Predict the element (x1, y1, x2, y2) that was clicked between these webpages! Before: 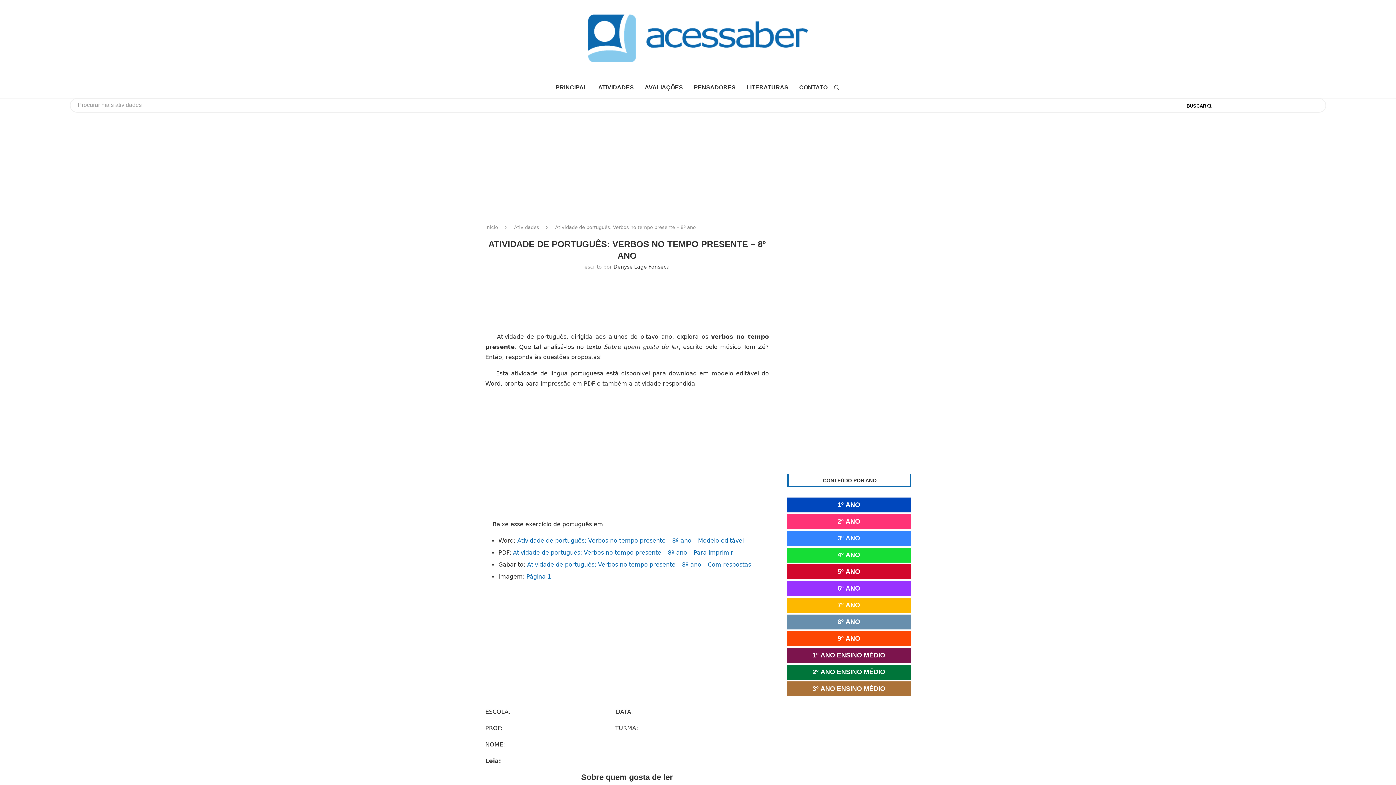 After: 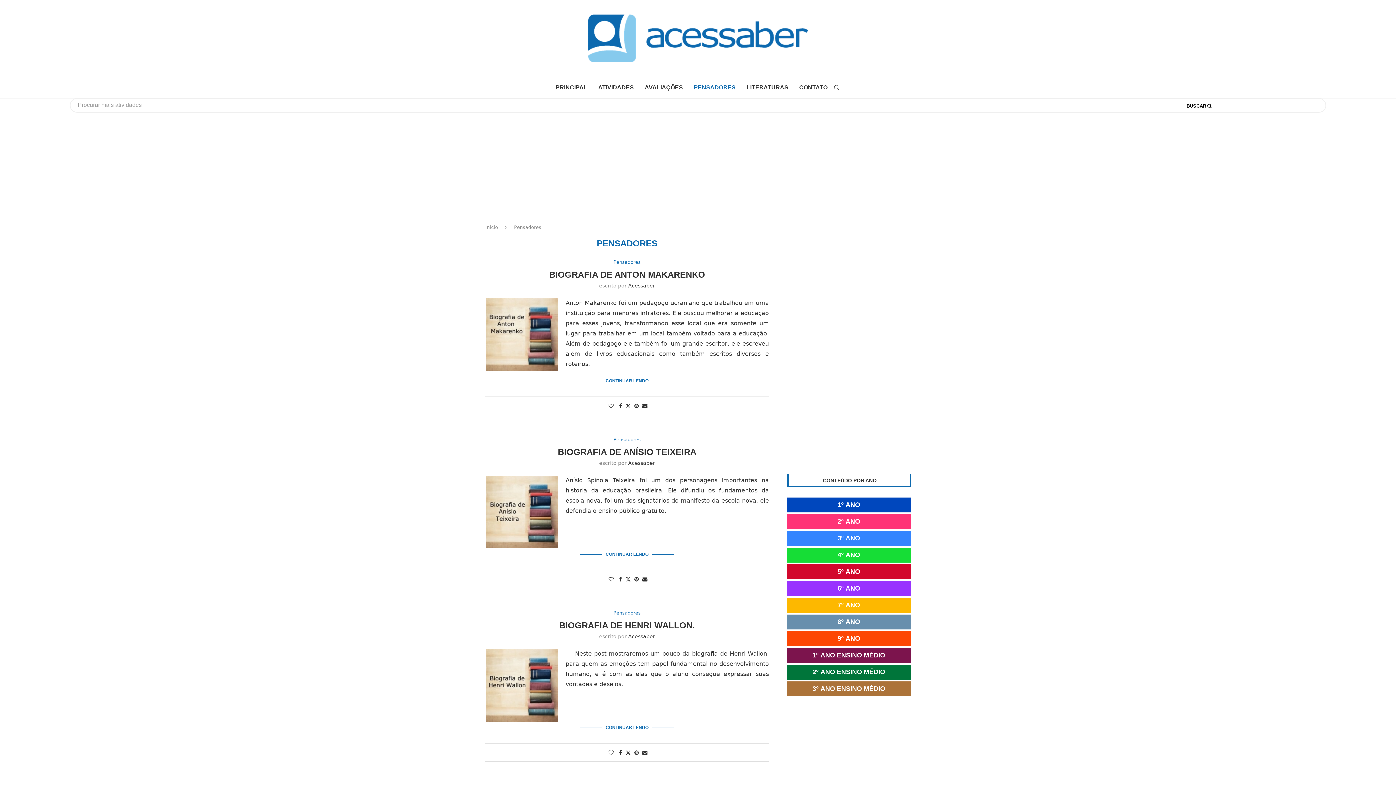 Action: label: PENSADORES bbox: (694, 77, 735, 98)